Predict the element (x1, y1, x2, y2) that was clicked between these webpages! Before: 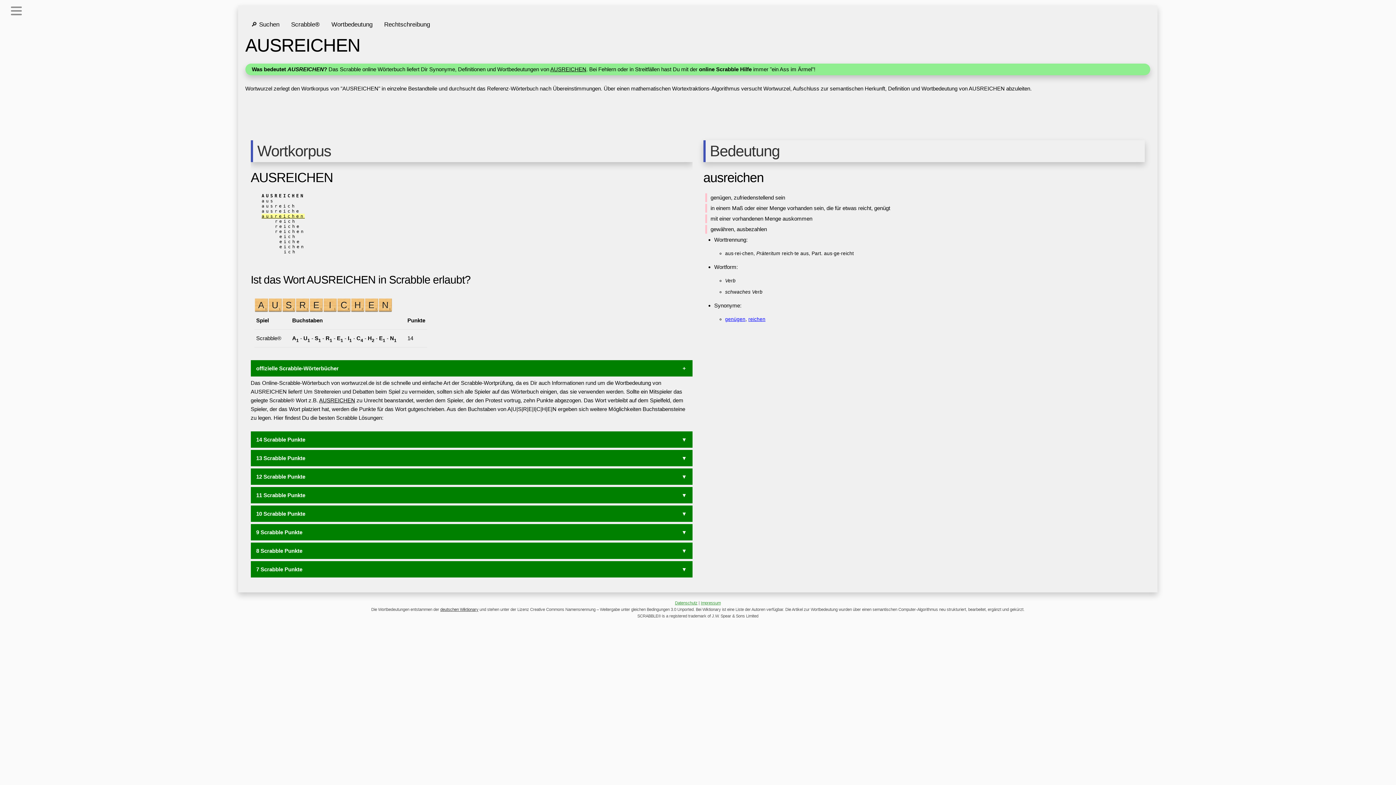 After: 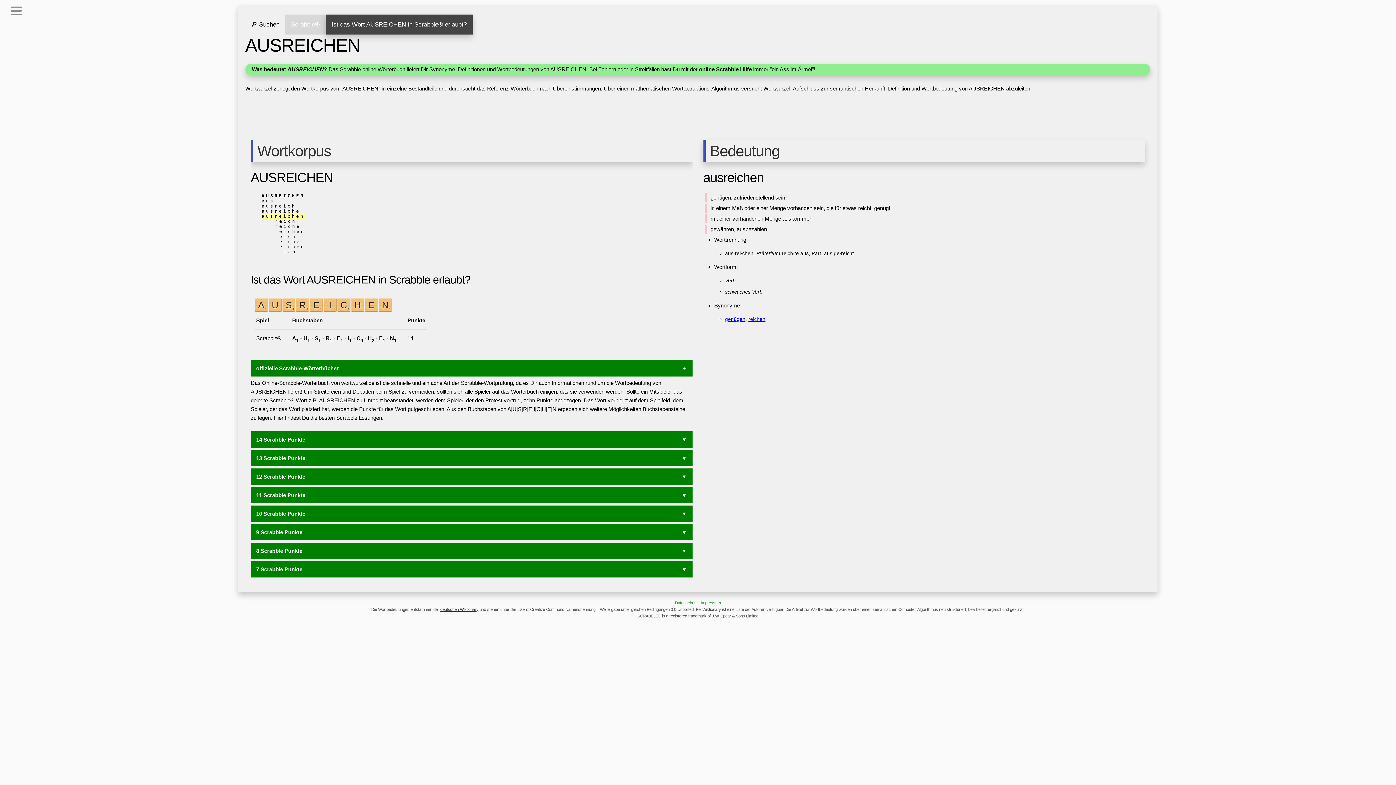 Action: bbox: (285, 14, 325, 34) label: Scrabble®